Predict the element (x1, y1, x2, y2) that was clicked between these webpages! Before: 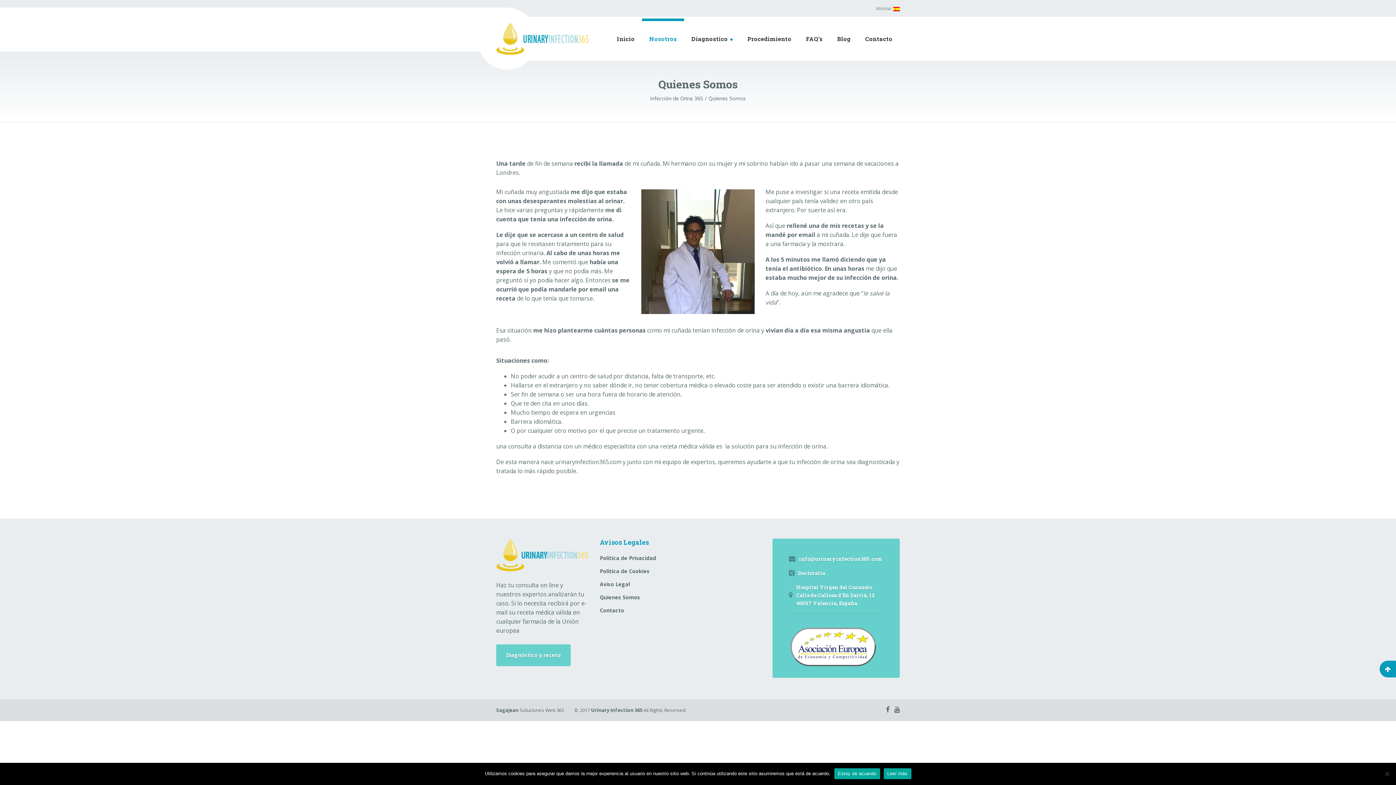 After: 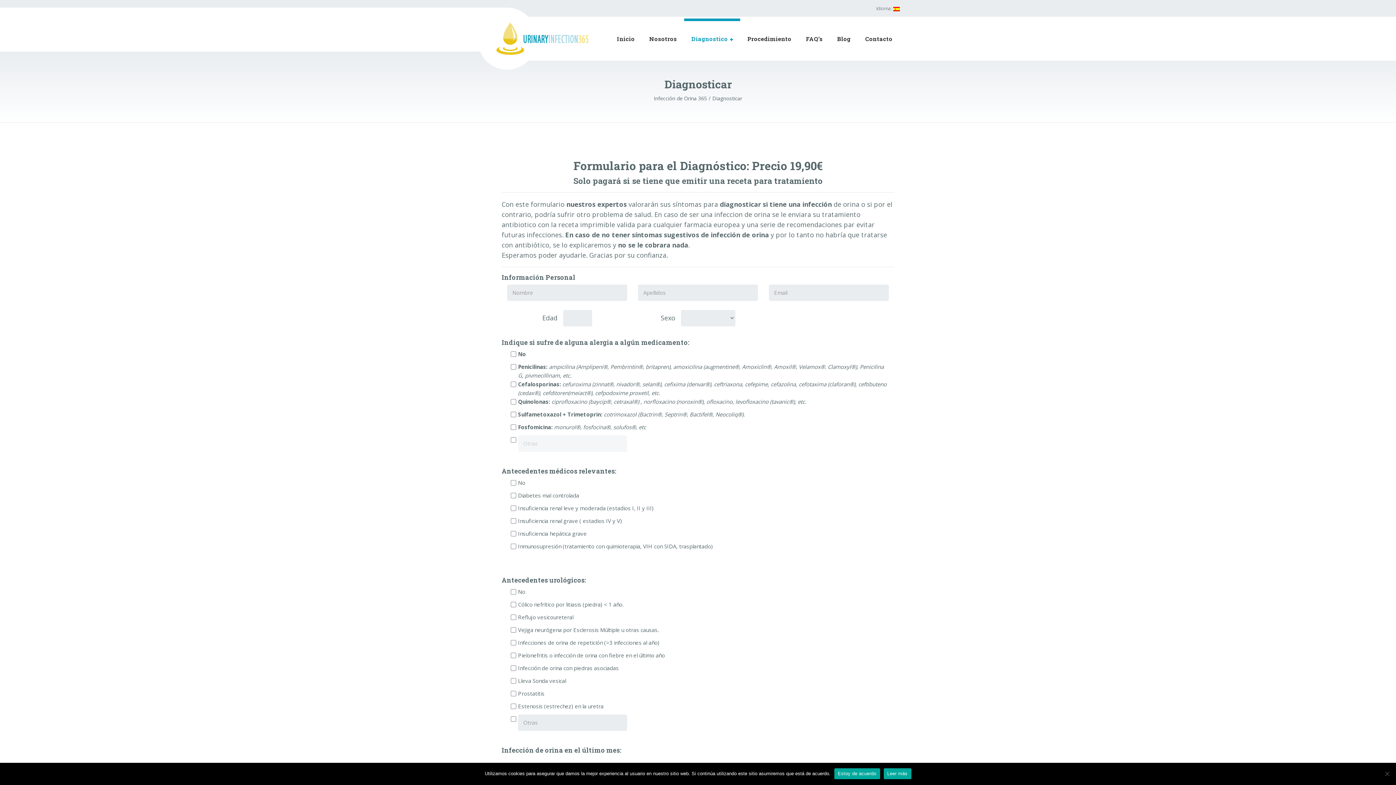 Action: label: Diagnóstico y receta bbox: (496, 644, 570, 666)